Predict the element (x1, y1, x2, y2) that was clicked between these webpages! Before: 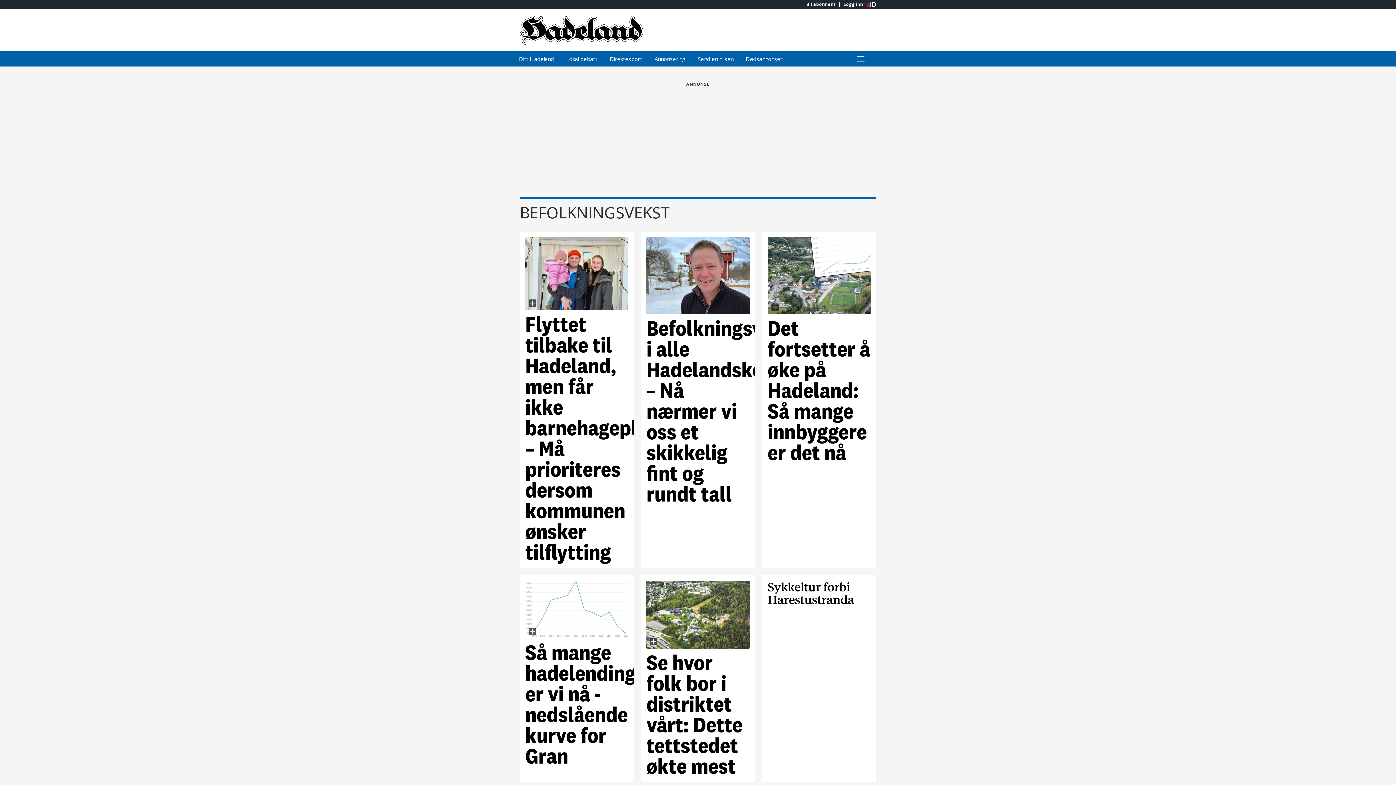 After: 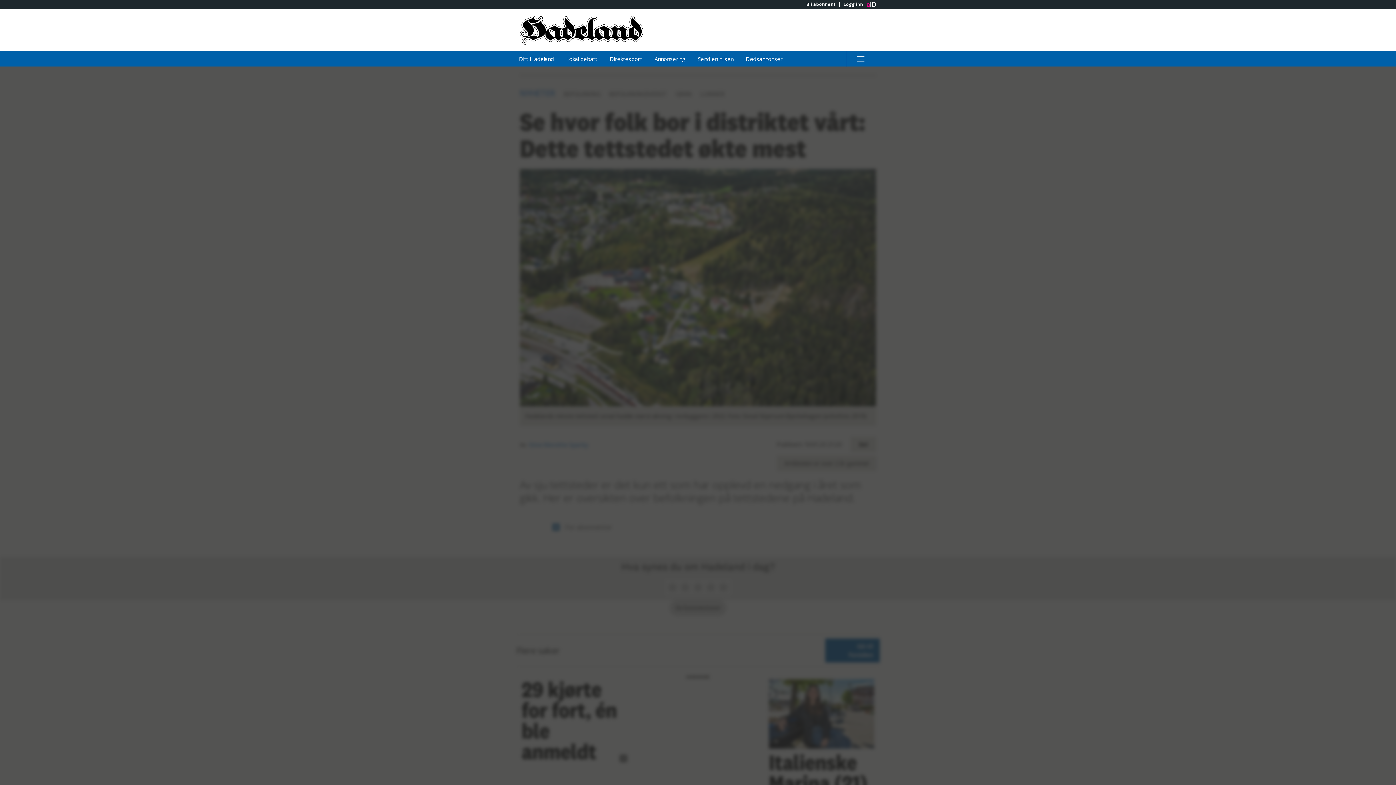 Action: label: Se hvor folk bor i distriktet vårt: Dette tettstedet økte mest bbox: (646, 581, 749, 777)